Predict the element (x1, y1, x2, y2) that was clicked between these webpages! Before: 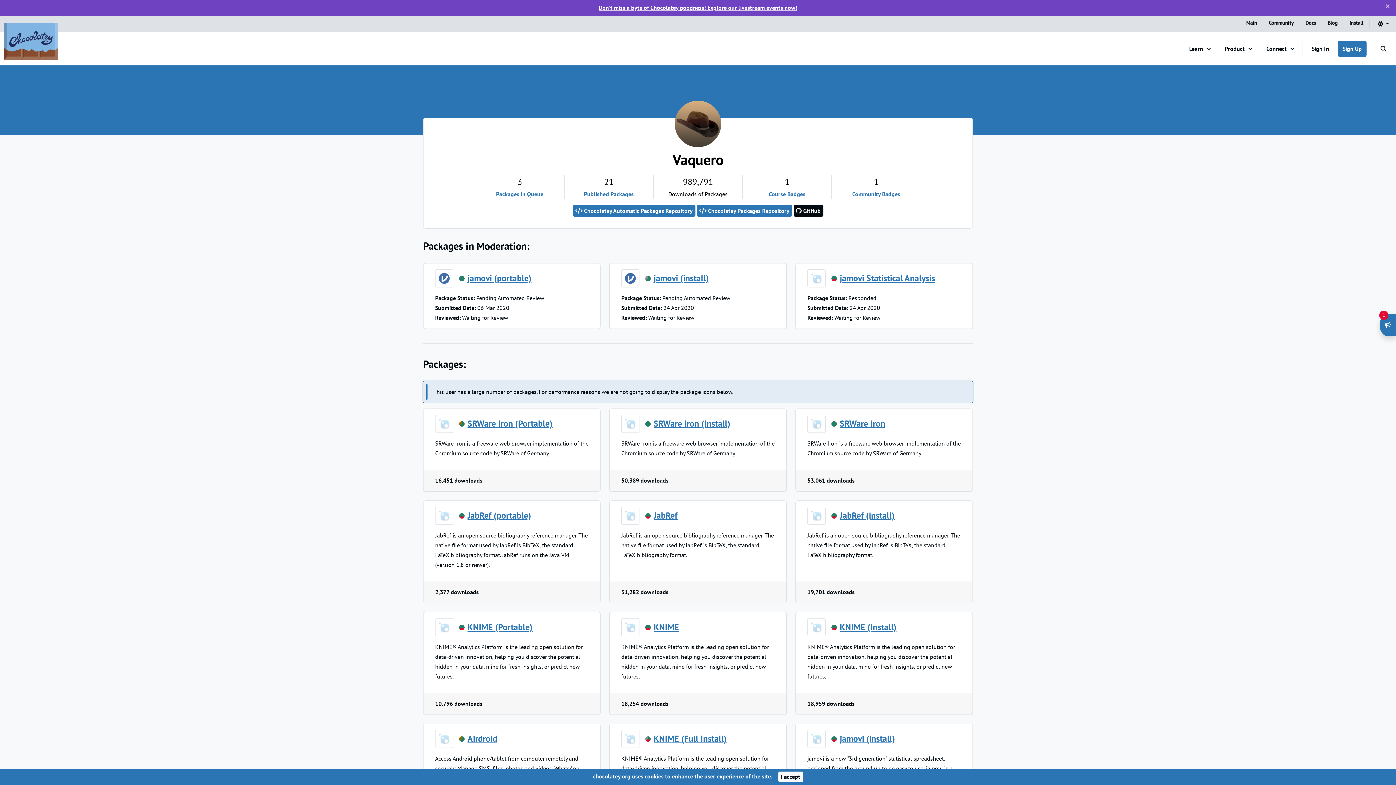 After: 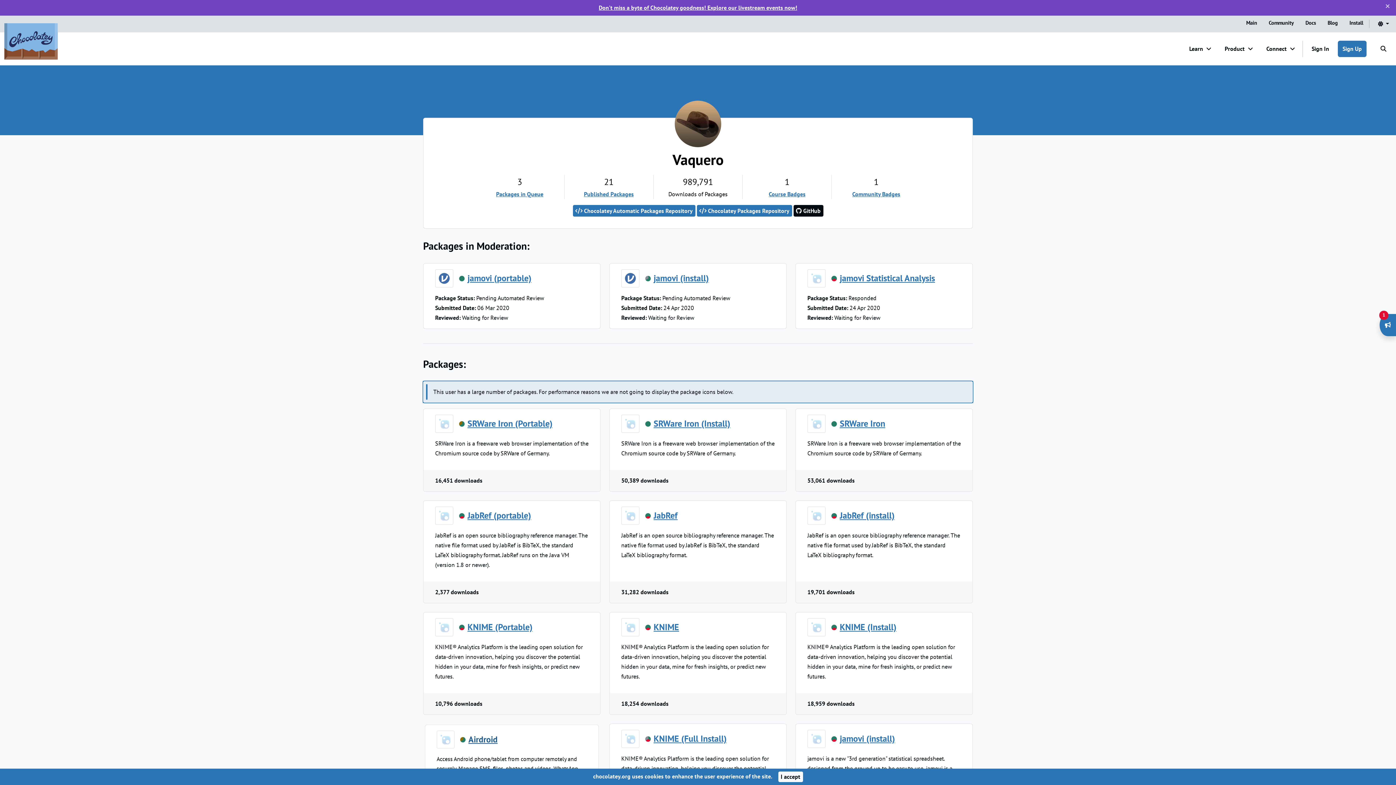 Action: label: Airdroid bbox: (467, 733, 497, 744)